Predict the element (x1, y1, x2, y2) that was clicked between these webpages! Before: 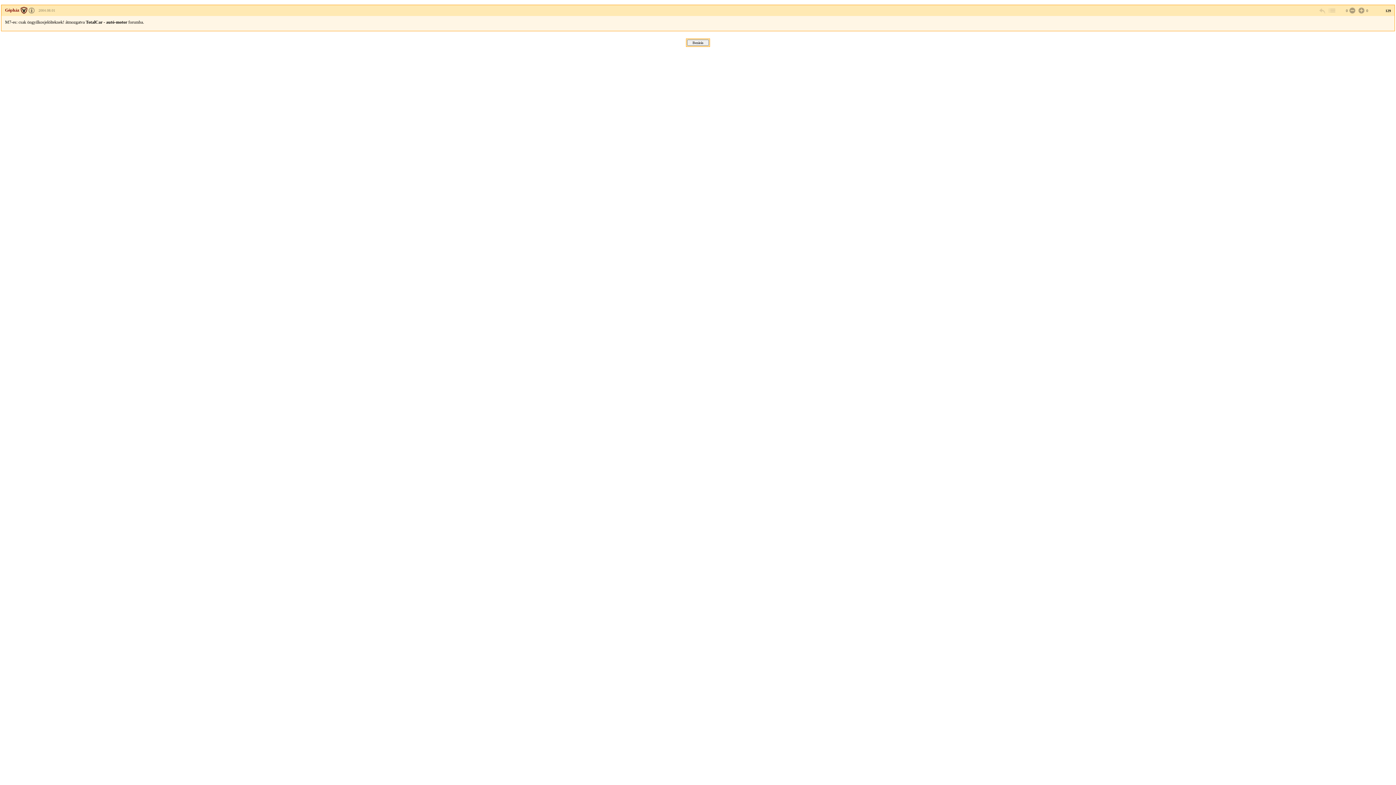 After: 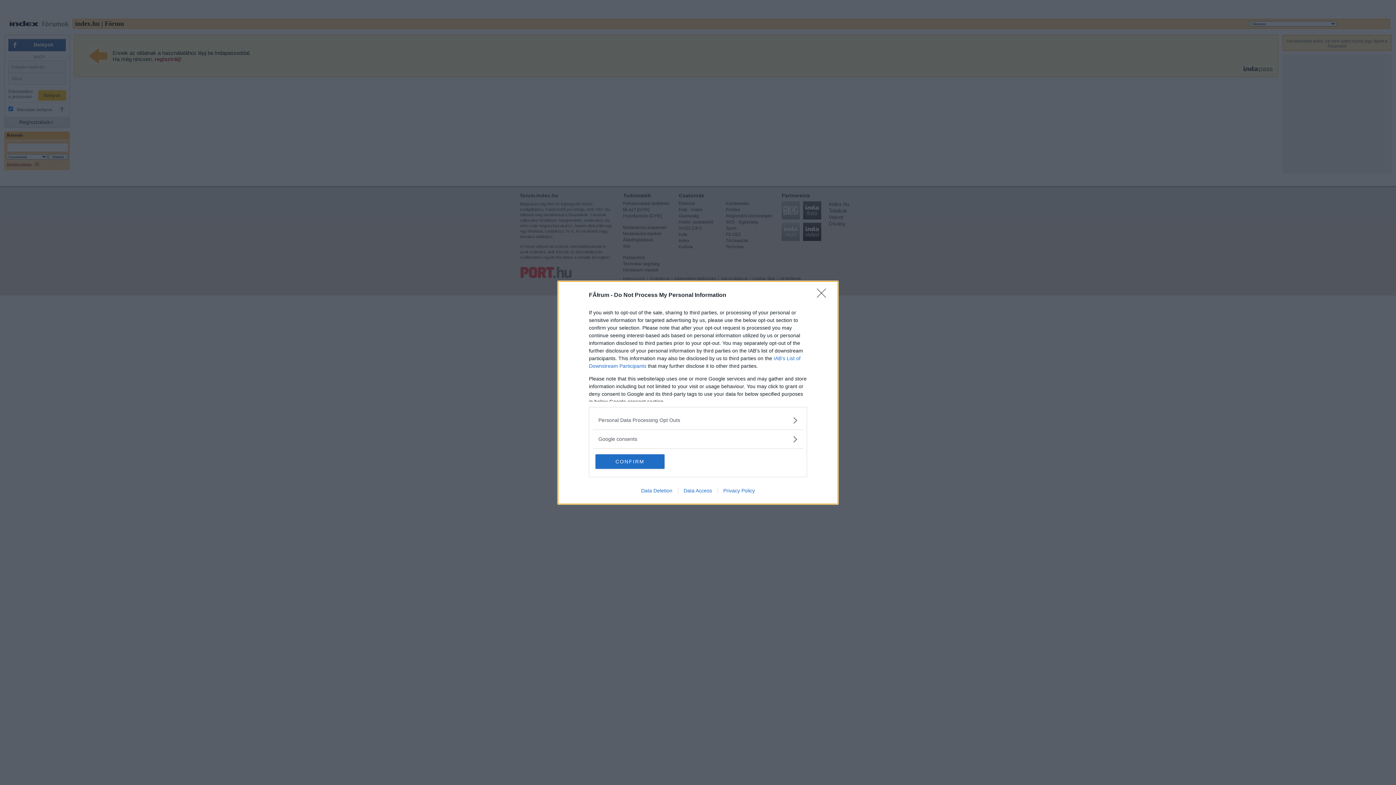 Action: bbox: (1348, 6, 1355, 14)